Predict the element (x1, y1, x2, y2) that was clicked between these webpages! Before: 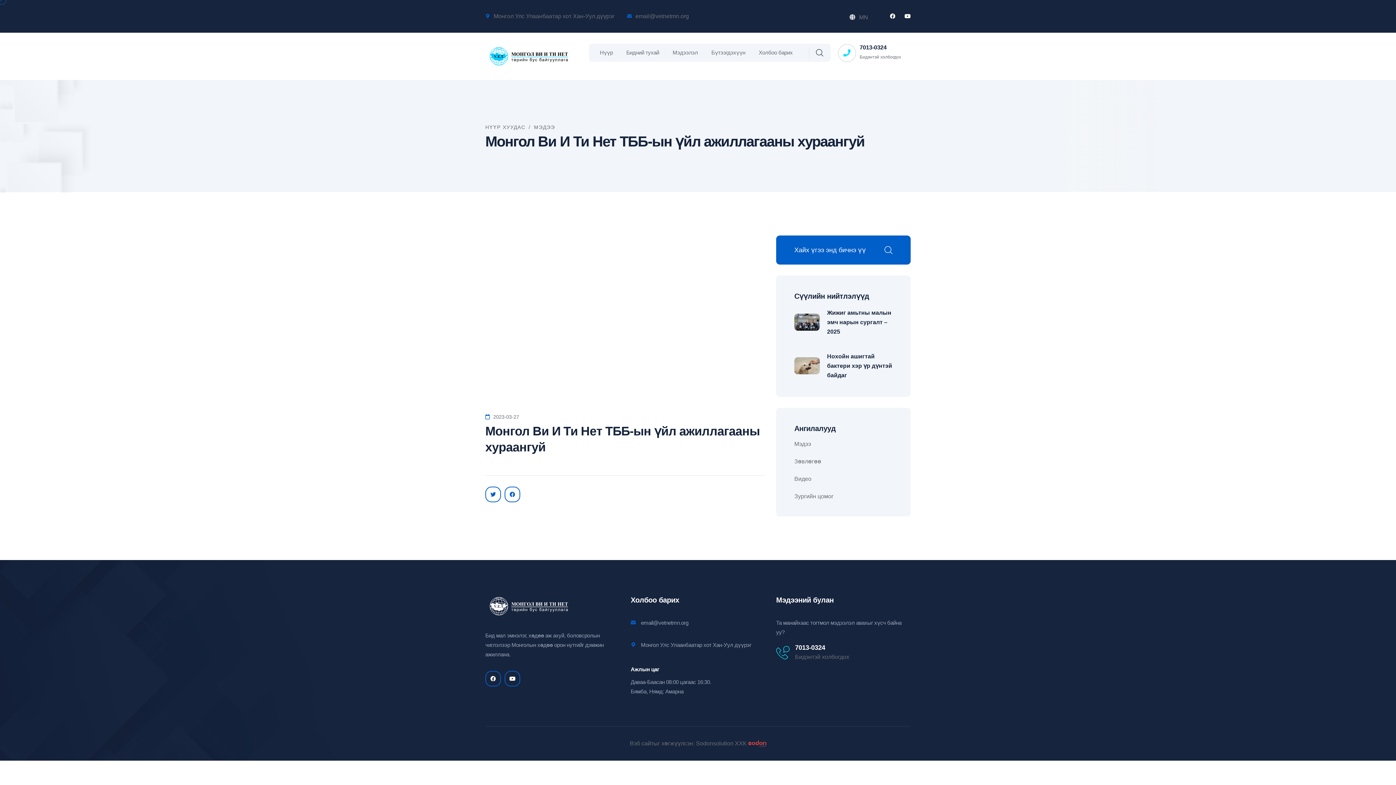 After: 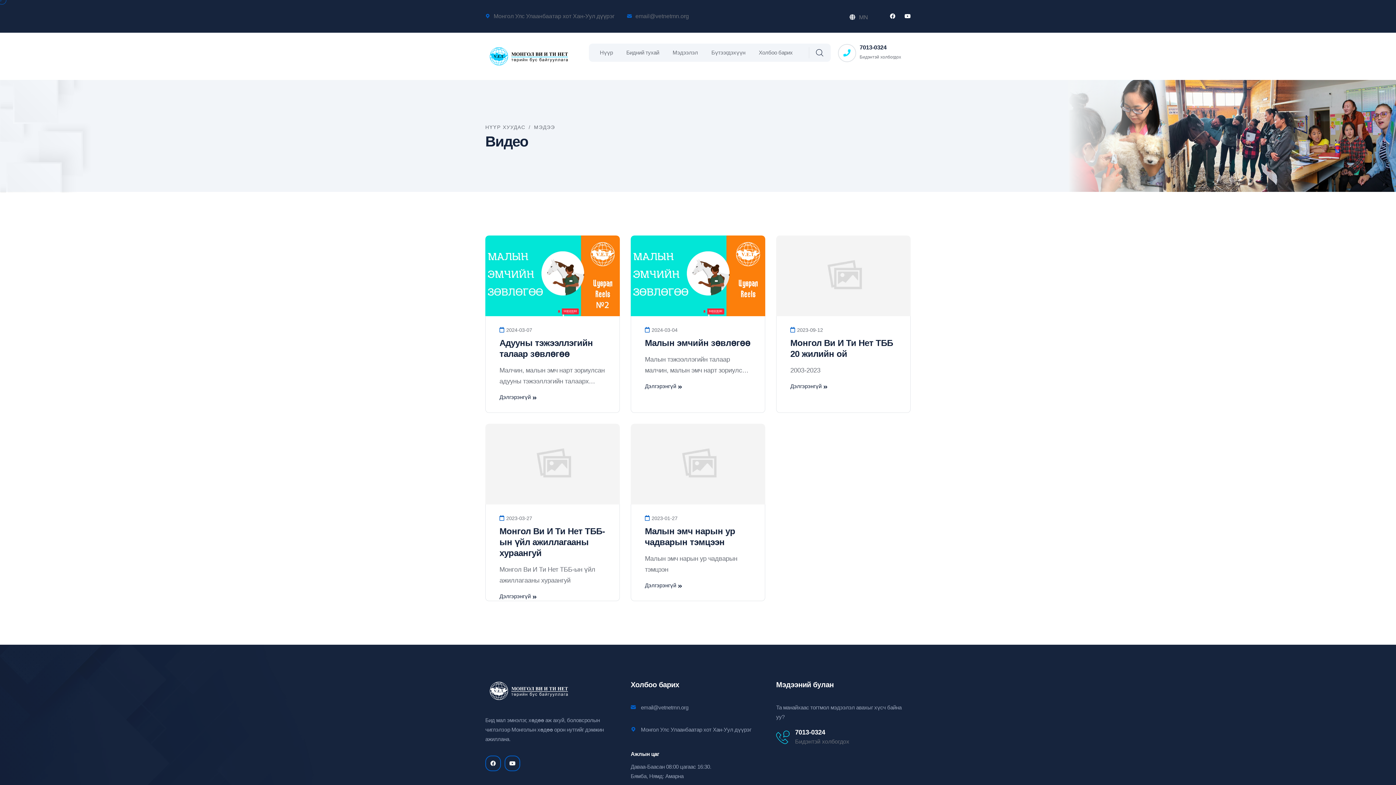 Action: bbox: (787, 472, 900, 486) label: Видео